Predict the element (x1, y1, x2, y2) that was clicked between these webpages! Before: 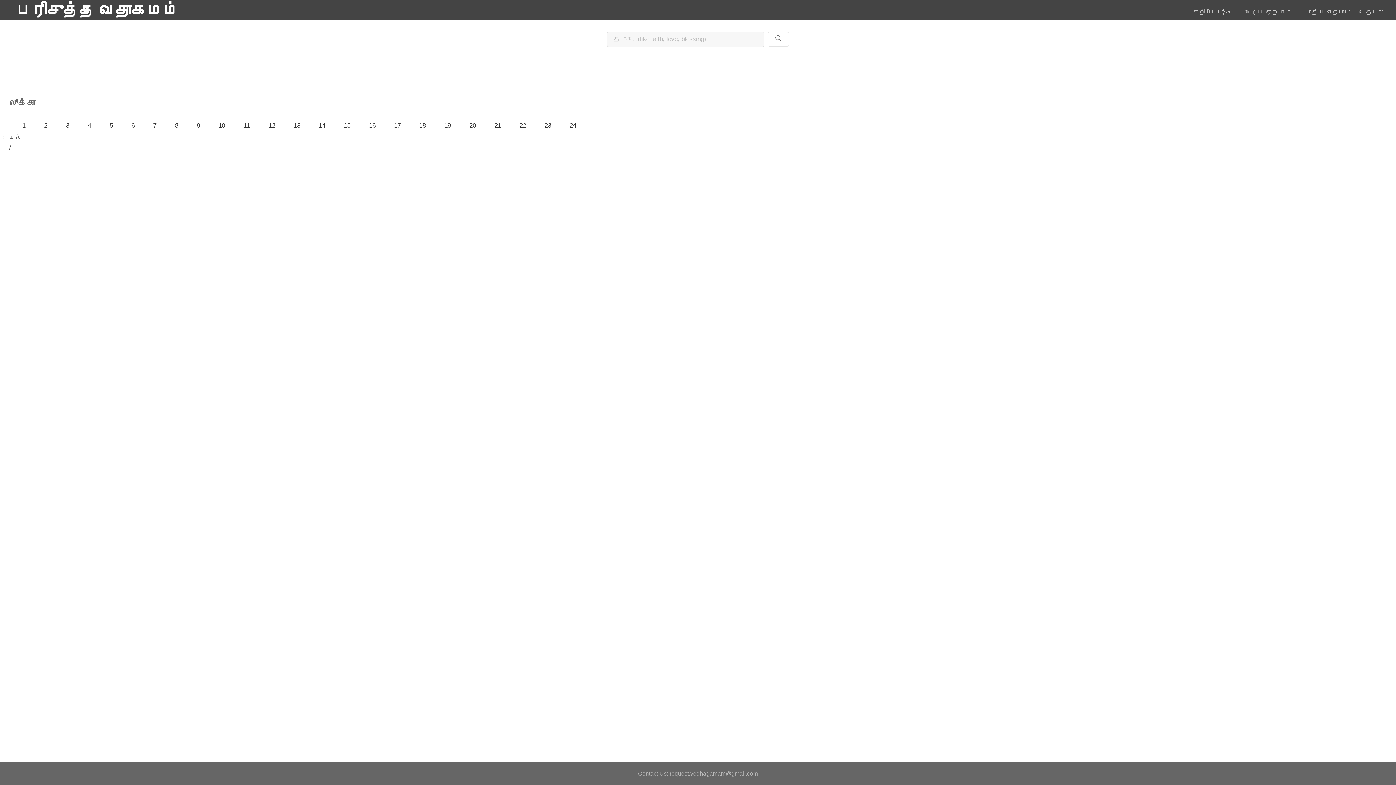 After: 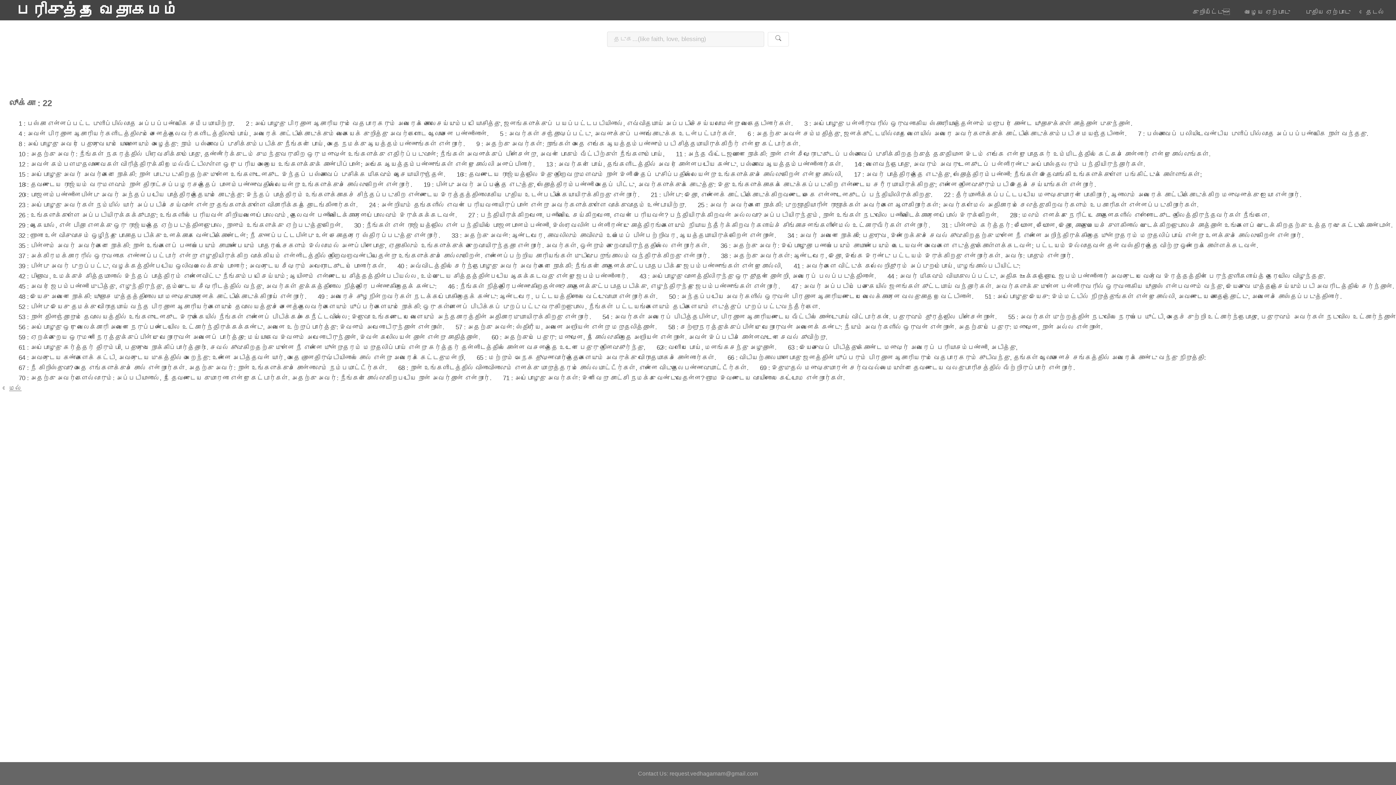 Action: bbox: (515, 118, 529, 132) label: 22